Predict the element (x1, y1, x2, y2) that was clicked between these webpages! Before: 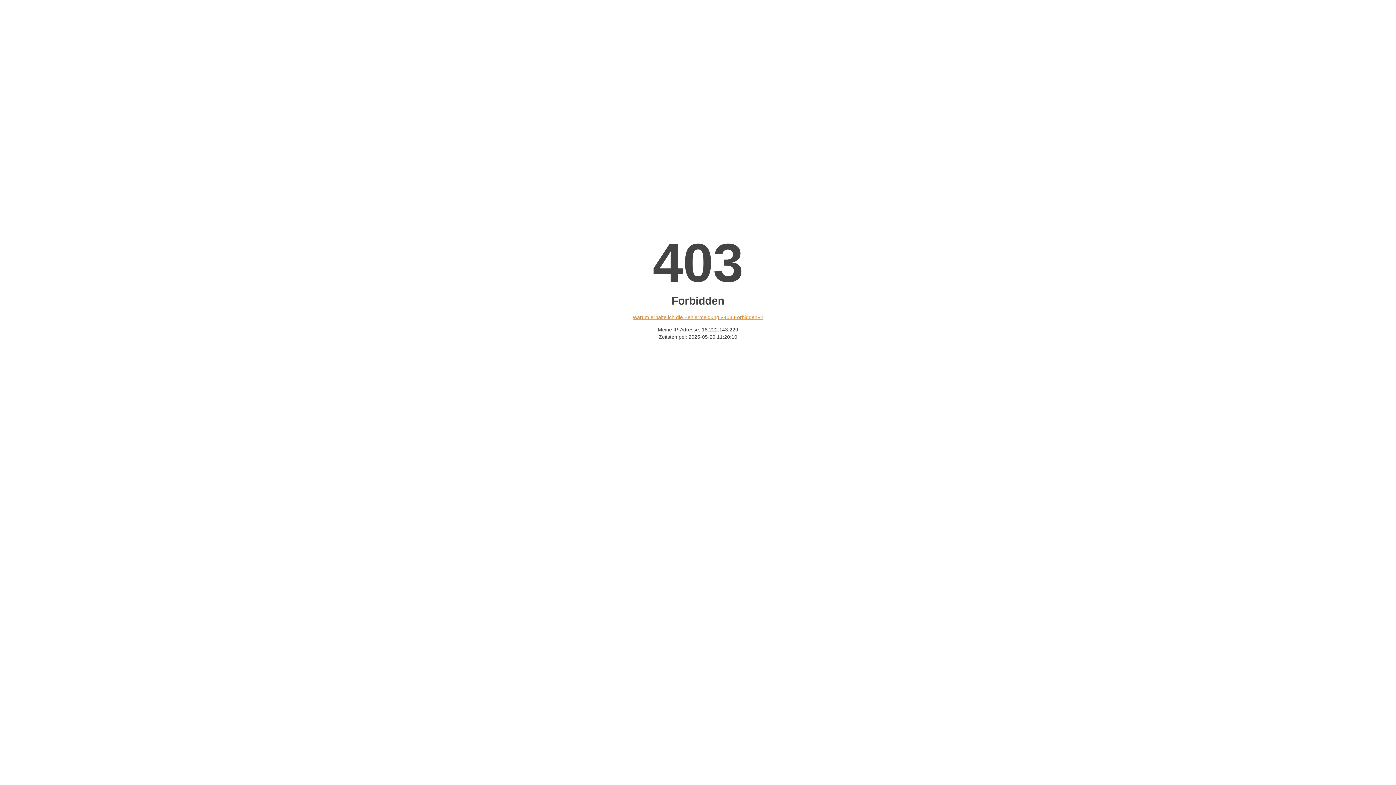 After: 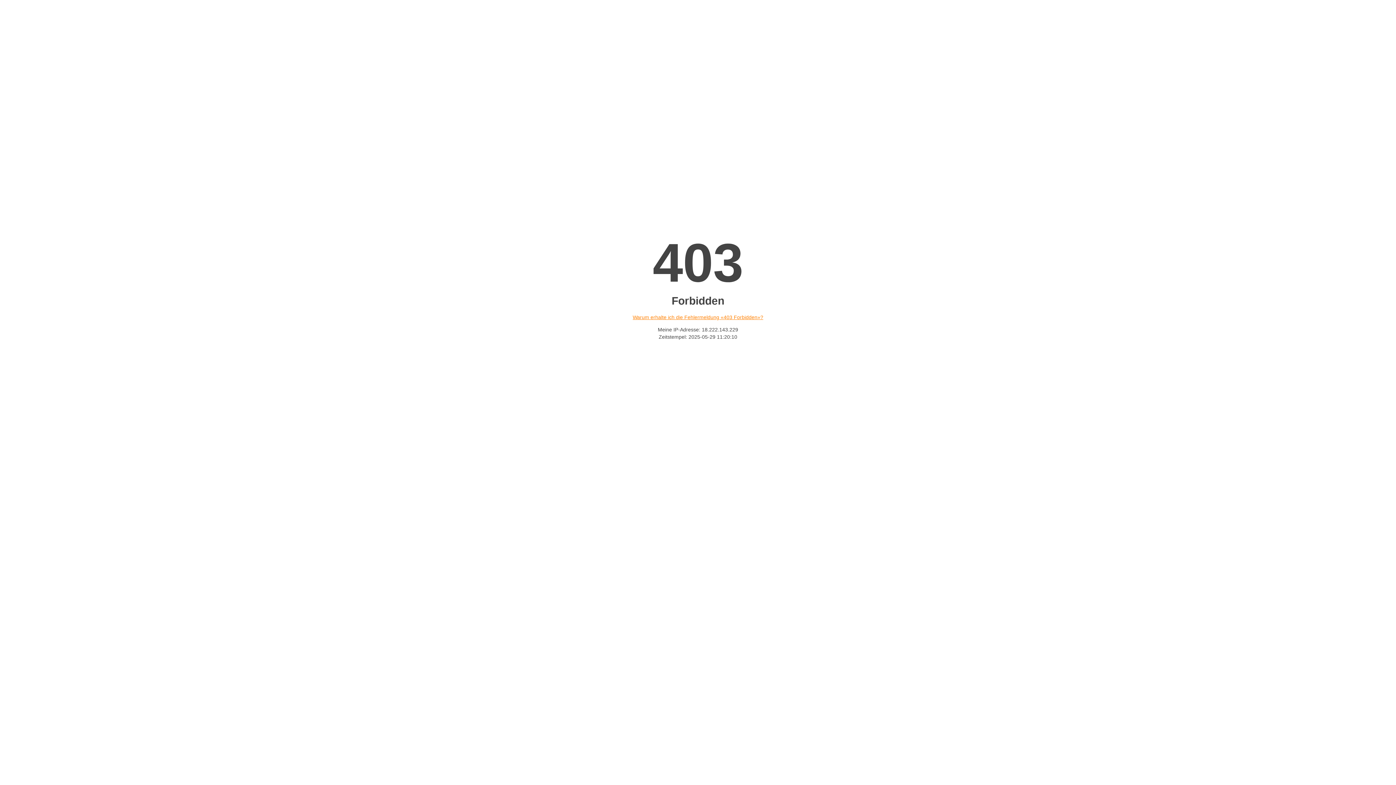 Action: bbox: (632, 314, 763, 320) label: Warum erhalte ich die Fehlermeldung «403 Forbidden»?